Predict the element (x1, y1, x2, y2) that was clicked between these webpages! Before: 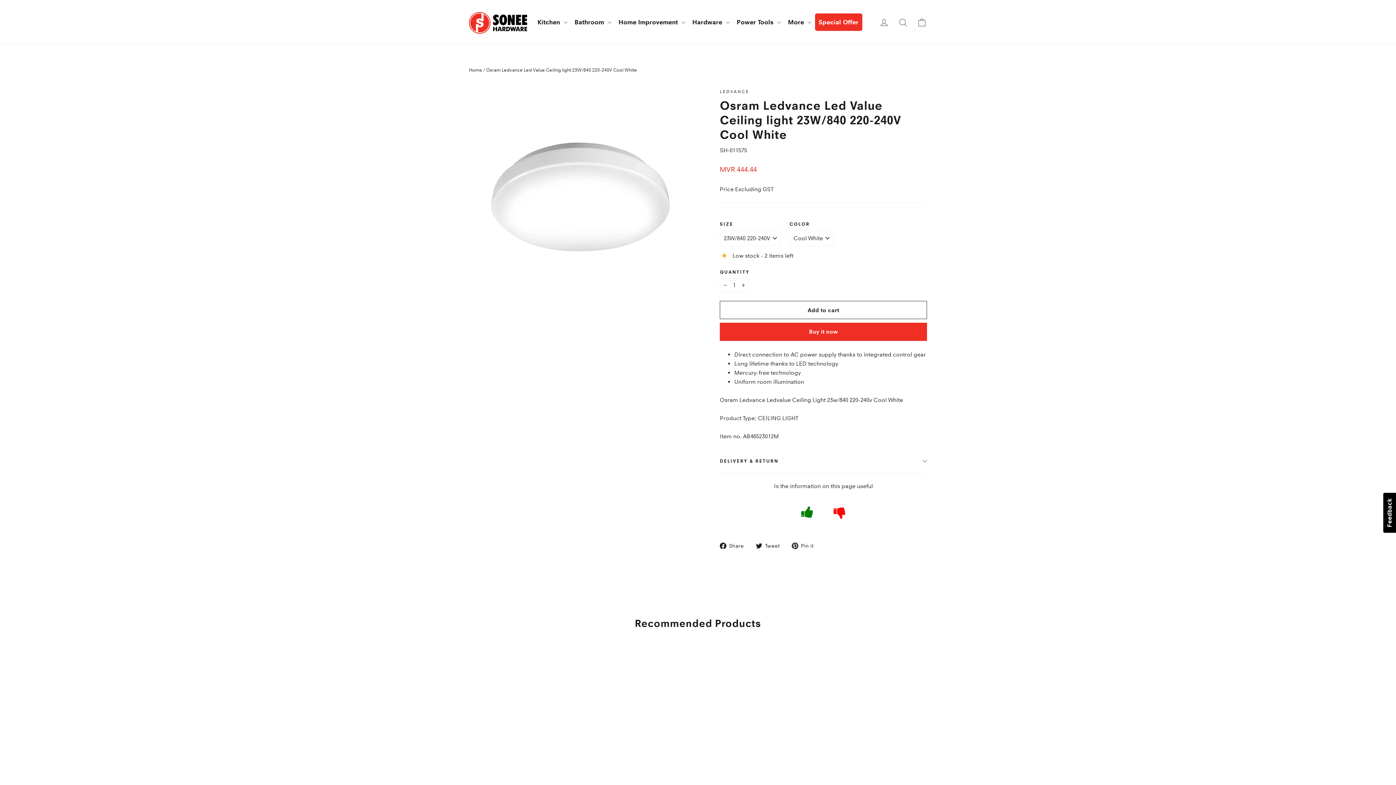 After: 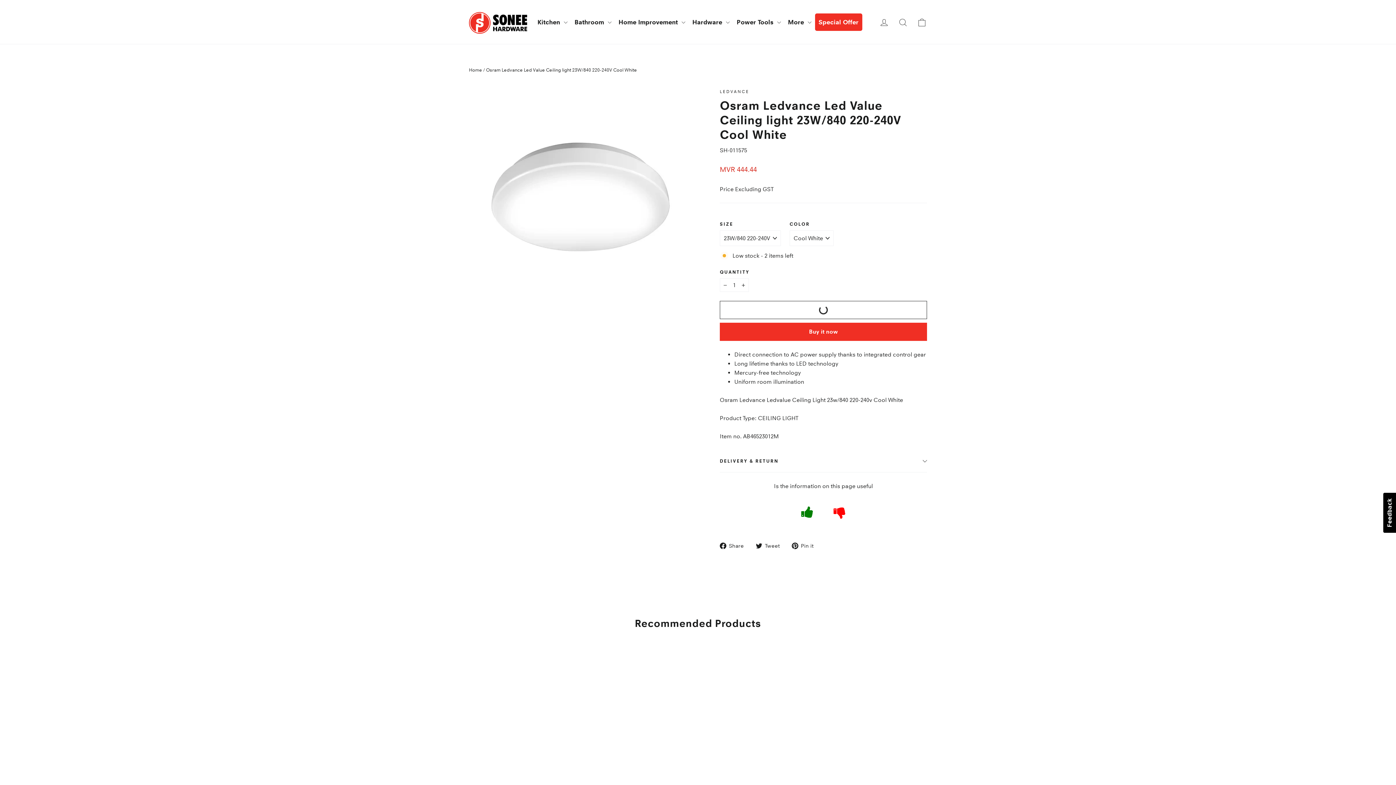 Action: bbox: (720, 301, 927, 319) label: Add to cart